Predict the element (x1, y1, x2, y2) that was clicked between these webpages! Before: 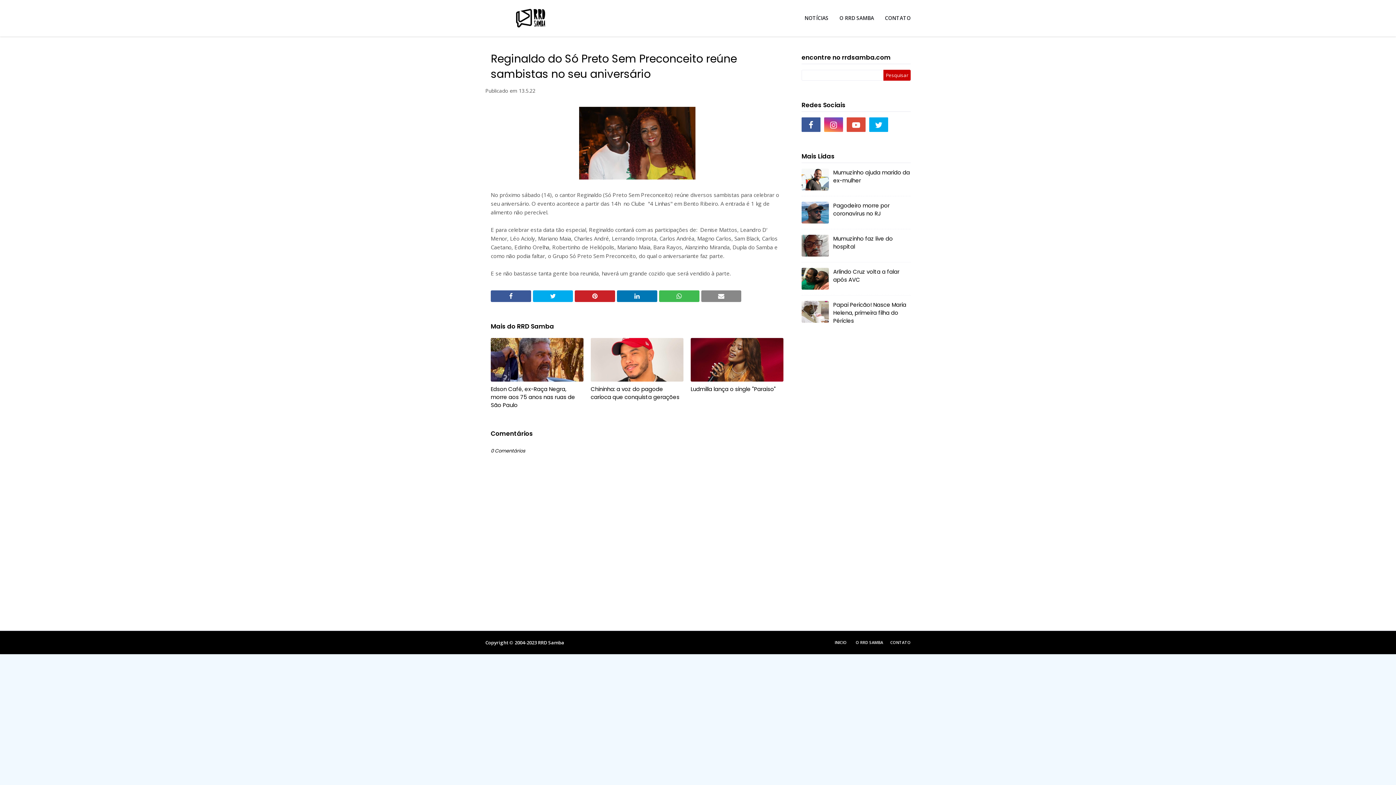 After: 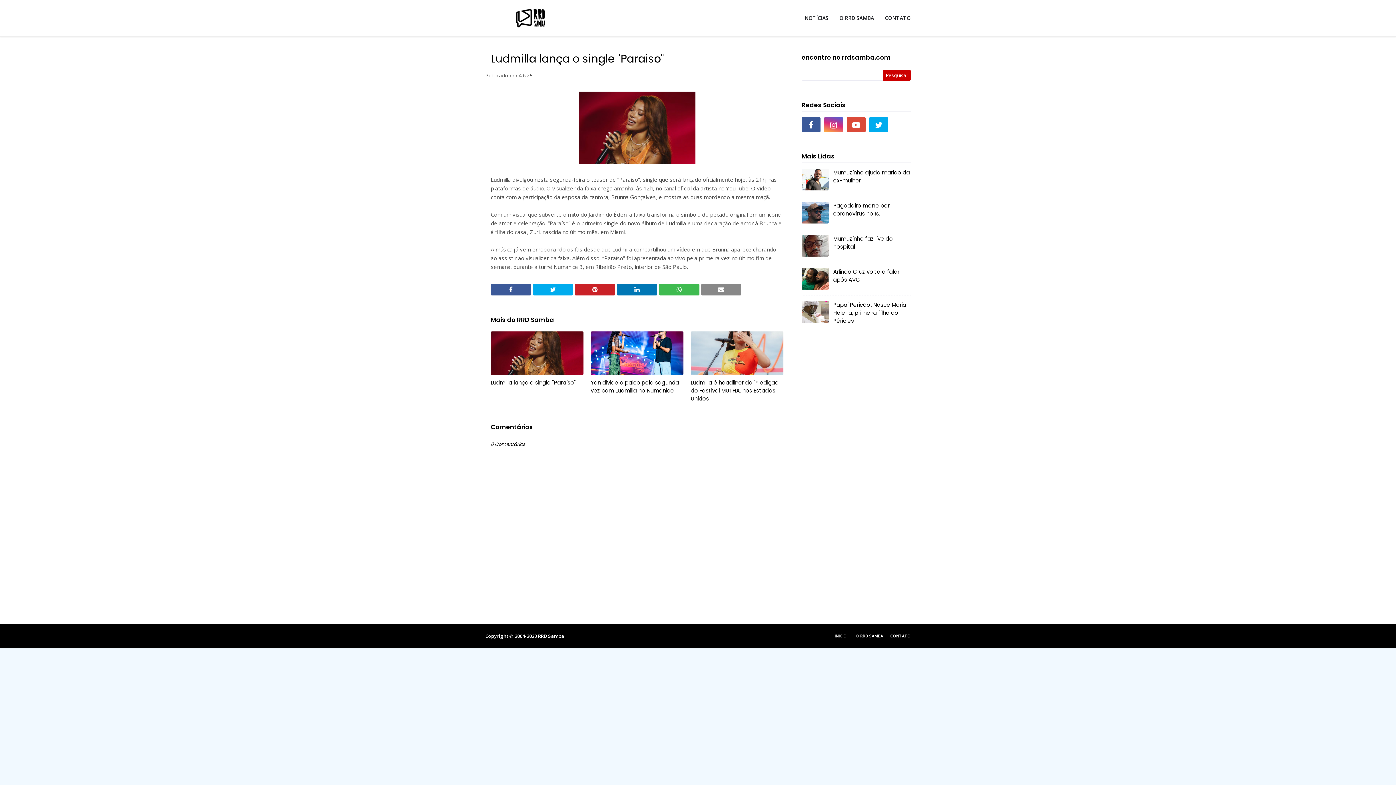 Action: bbox: (690, 385, 783, 393) label: Ludmilla lança o single "Paraiso"